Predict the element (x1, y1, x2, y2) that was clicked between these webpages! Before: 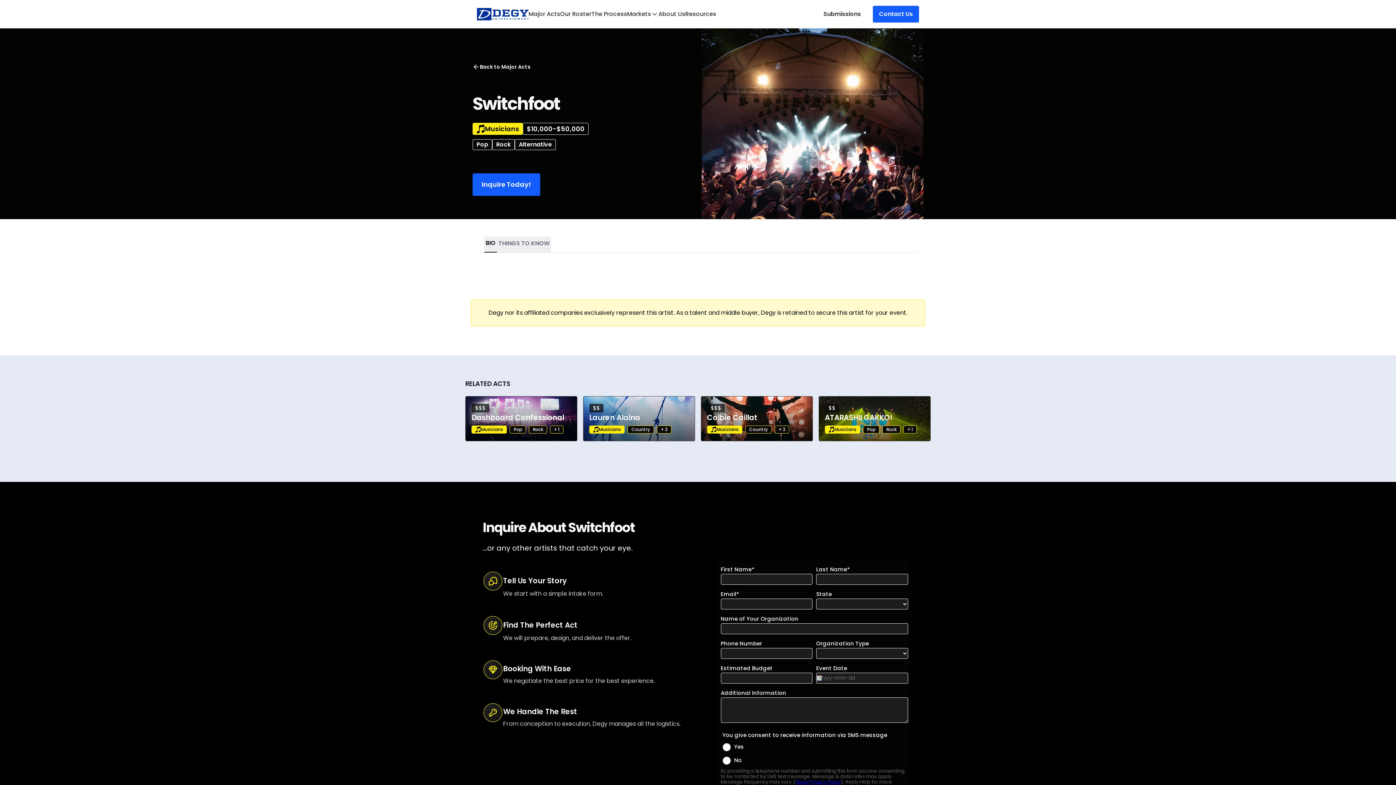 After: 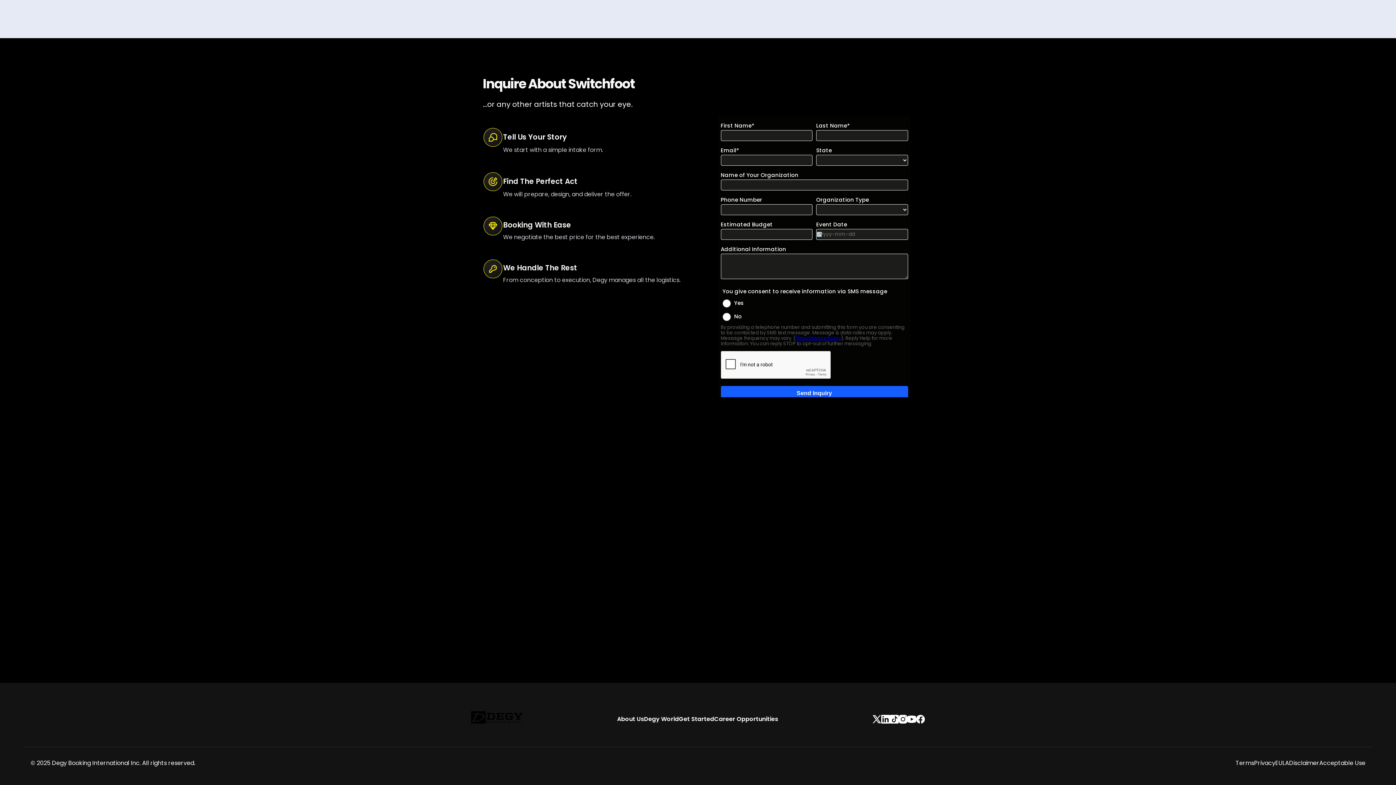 Action: label: Inquire Today! bbox: (472, 173, 540, 196)